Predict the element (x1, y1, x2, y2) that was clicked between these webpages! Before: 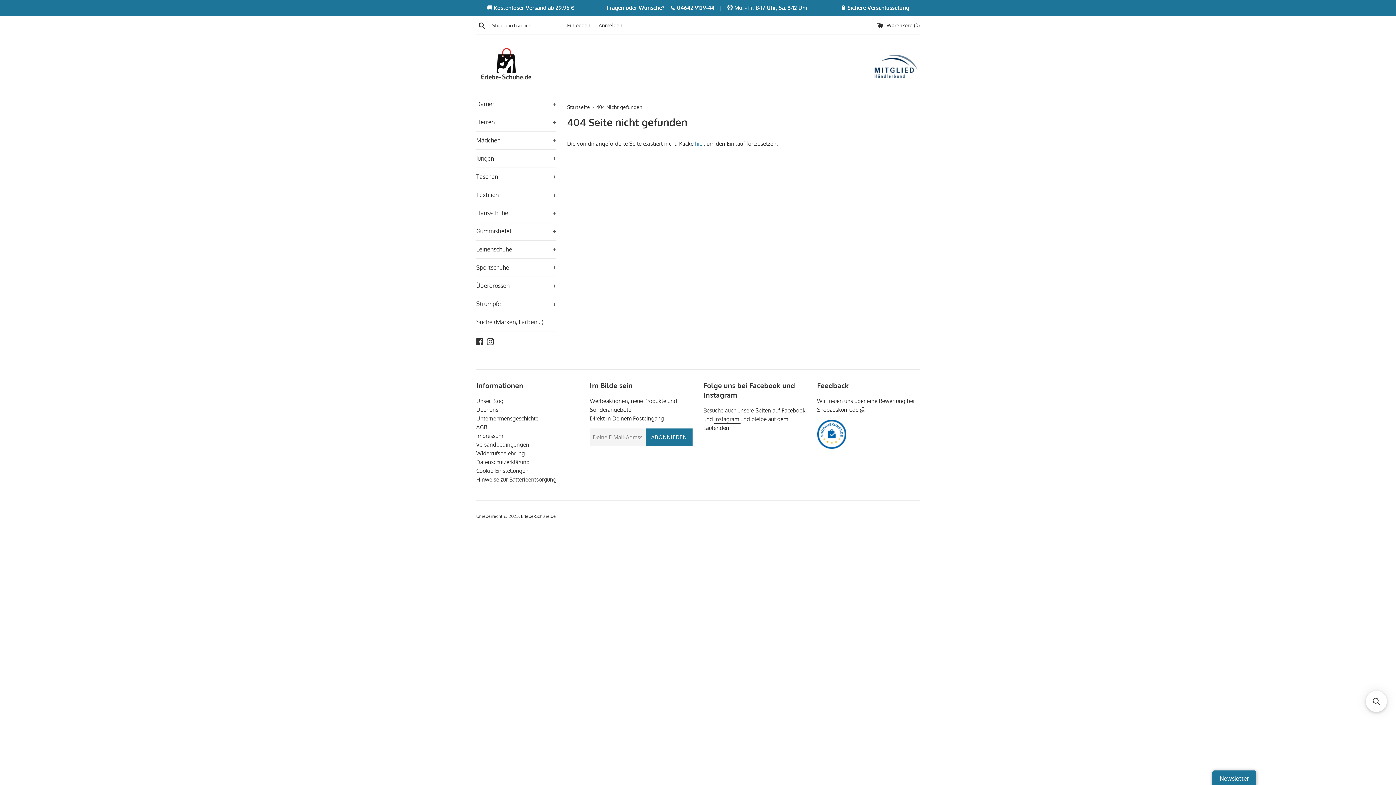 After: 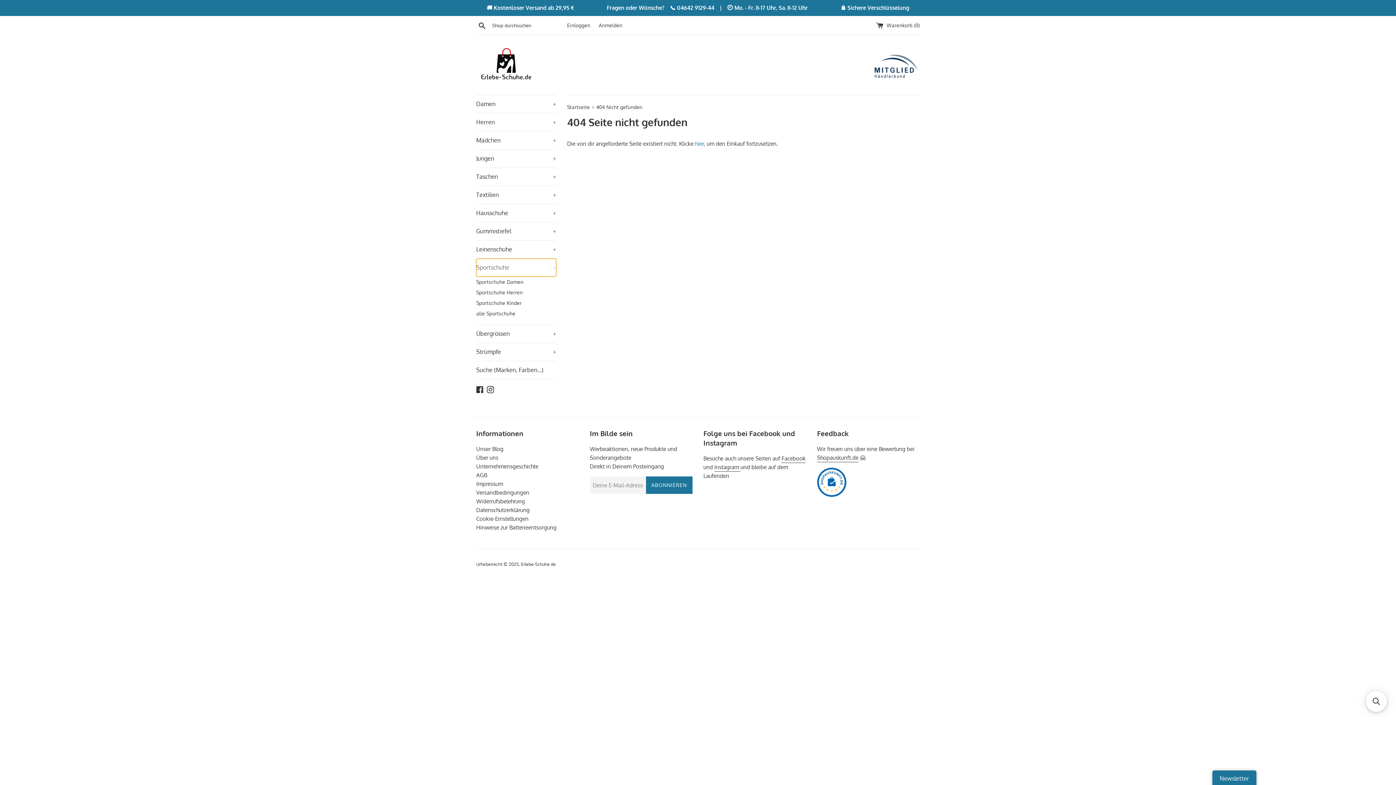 Action: label: Sportschuhe
+ bbox: (476, 258, 556, 276)